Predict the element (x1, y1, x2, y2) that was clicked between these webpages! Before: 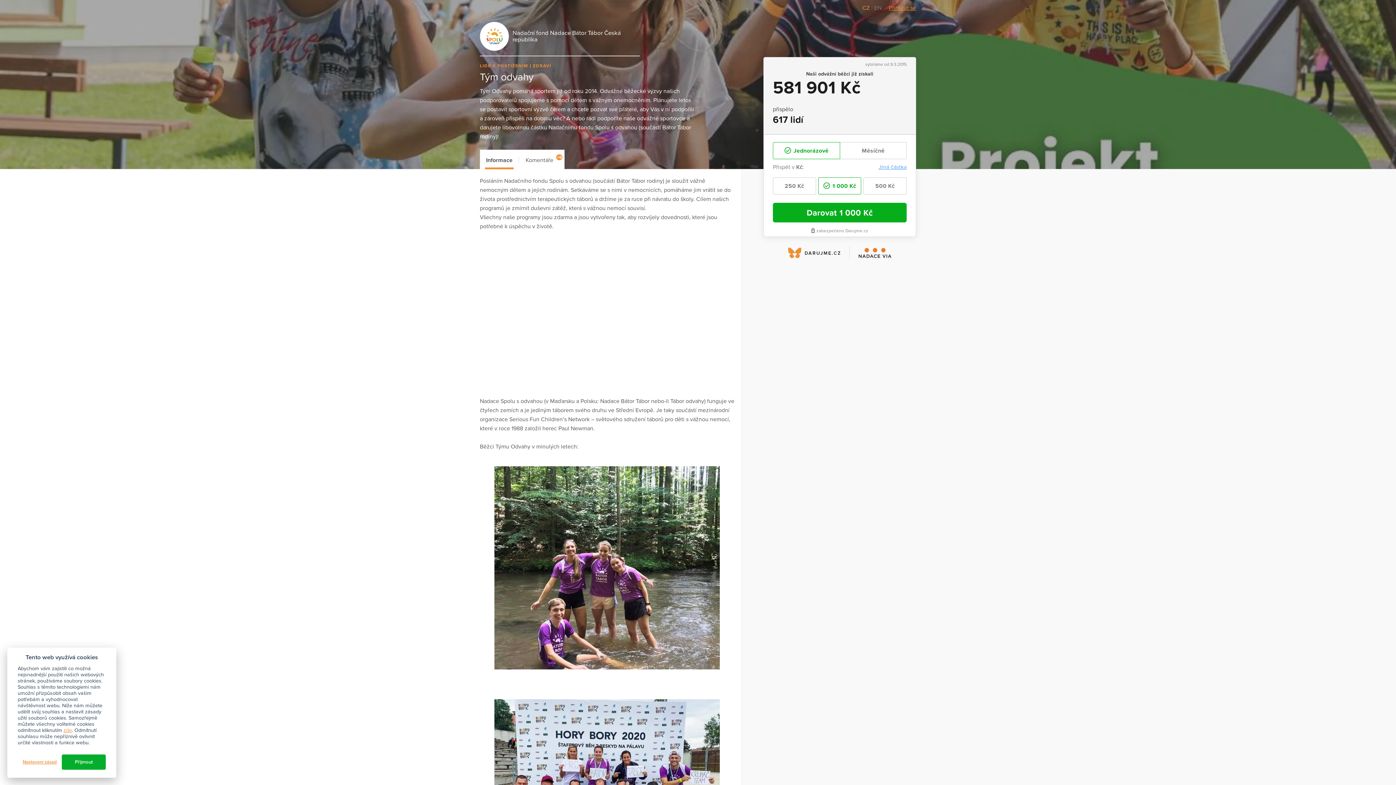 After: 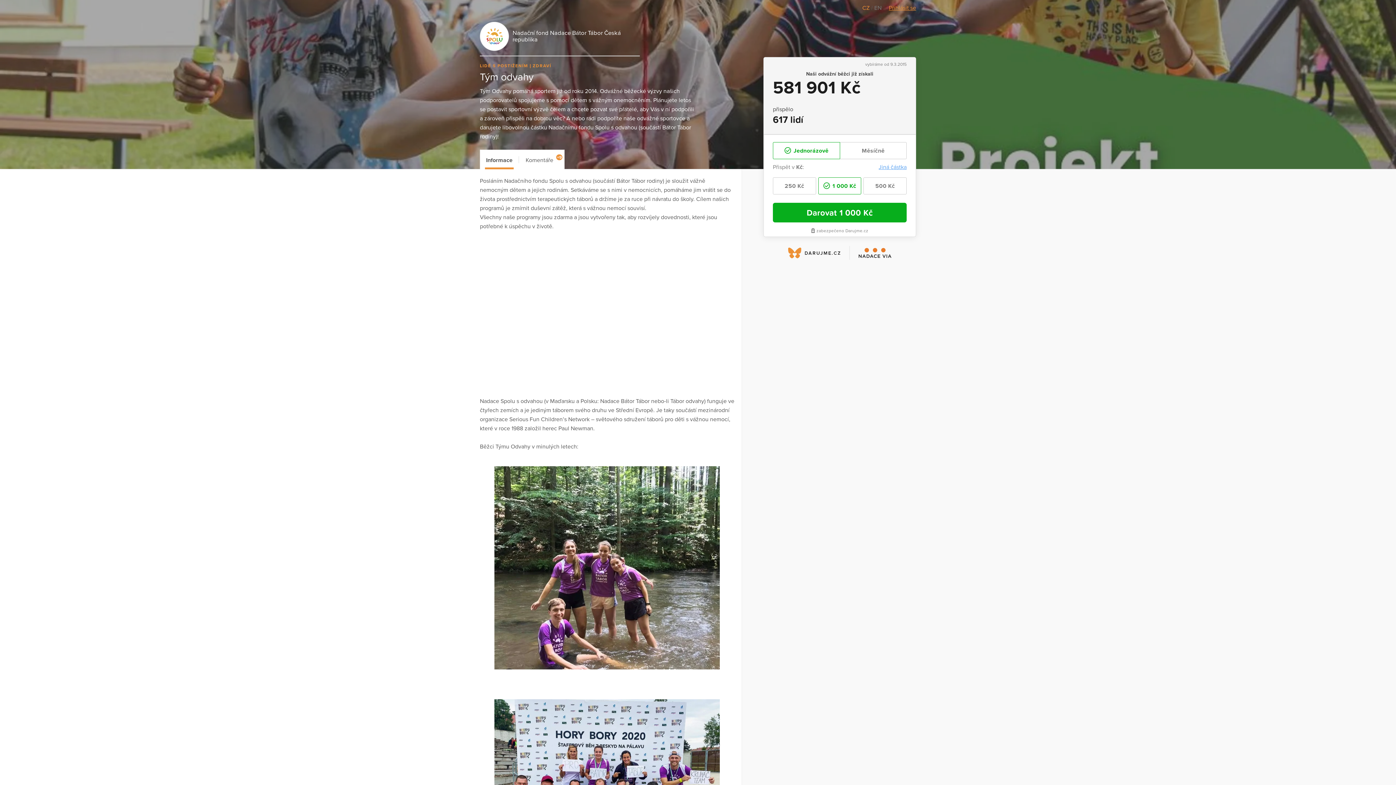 Action: label: Přijmout bbox: (61, 755, 105, 770)